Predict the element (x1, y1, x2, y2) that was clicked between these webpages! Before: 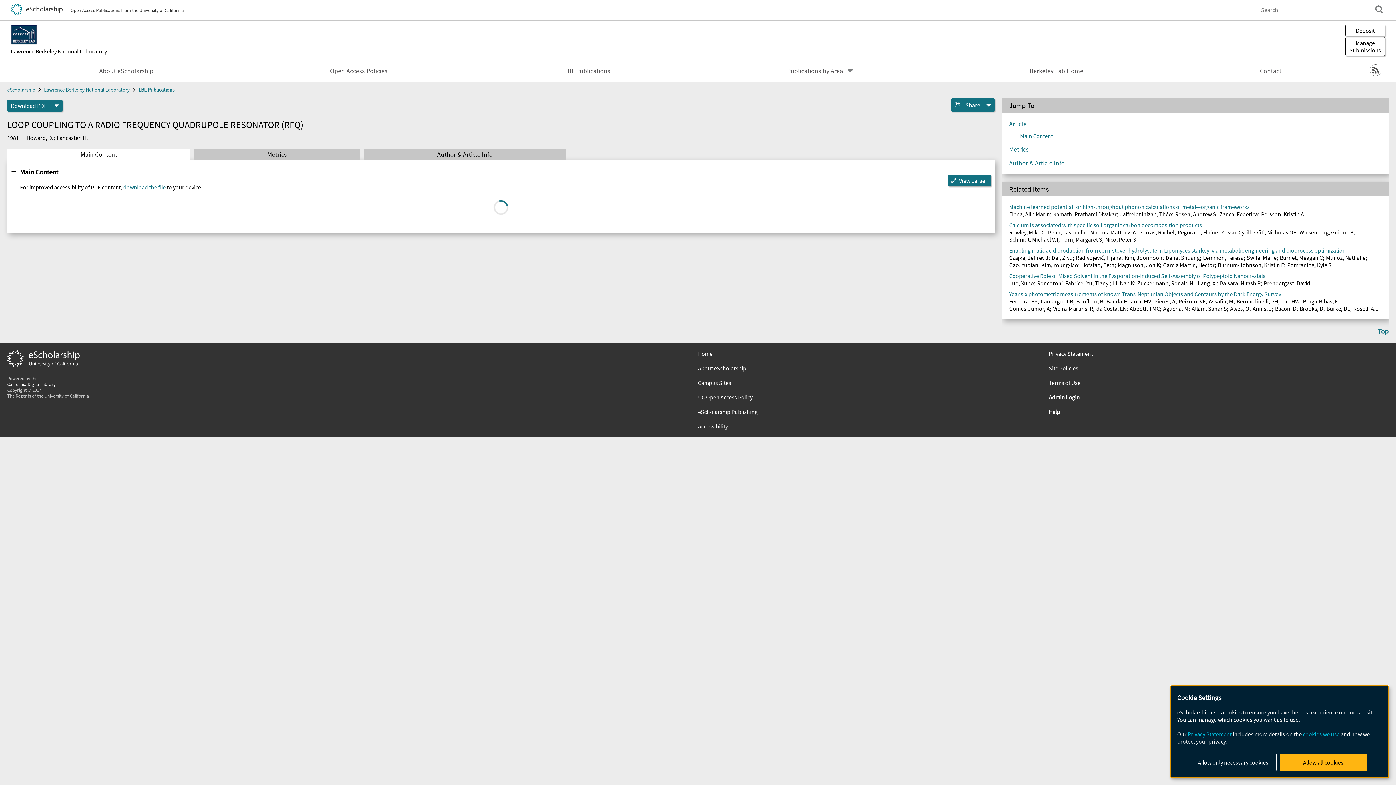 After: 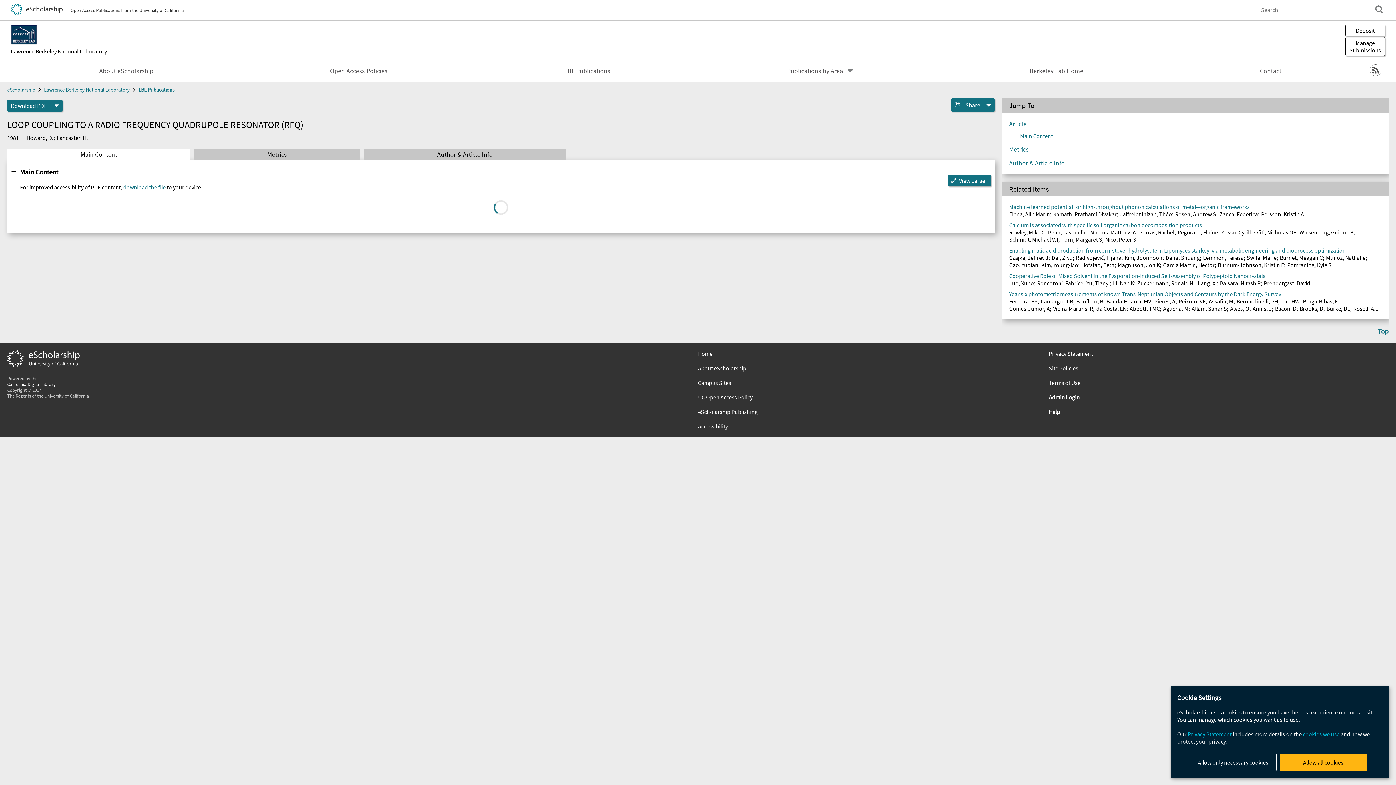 Action: label: Main Content bbox: (7, 148, 190, 160)